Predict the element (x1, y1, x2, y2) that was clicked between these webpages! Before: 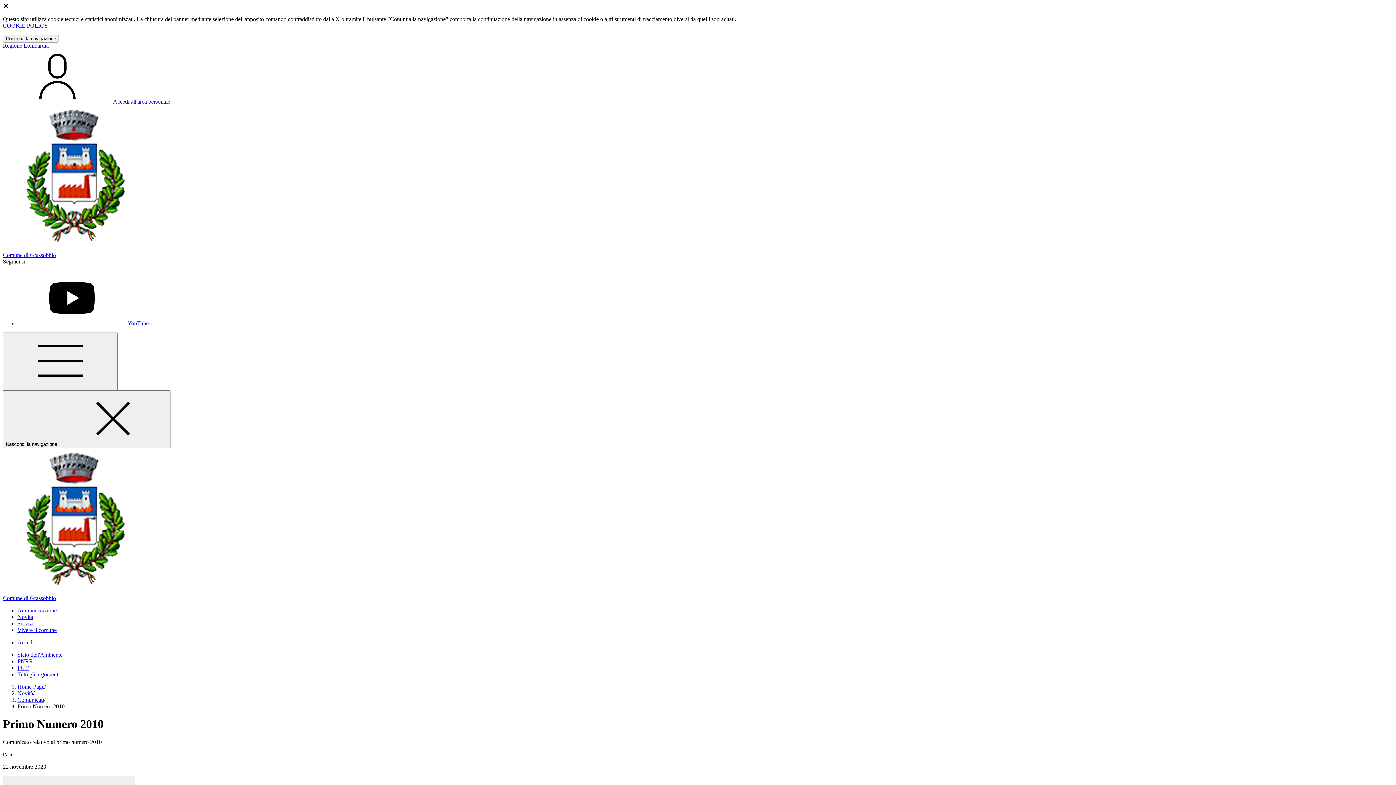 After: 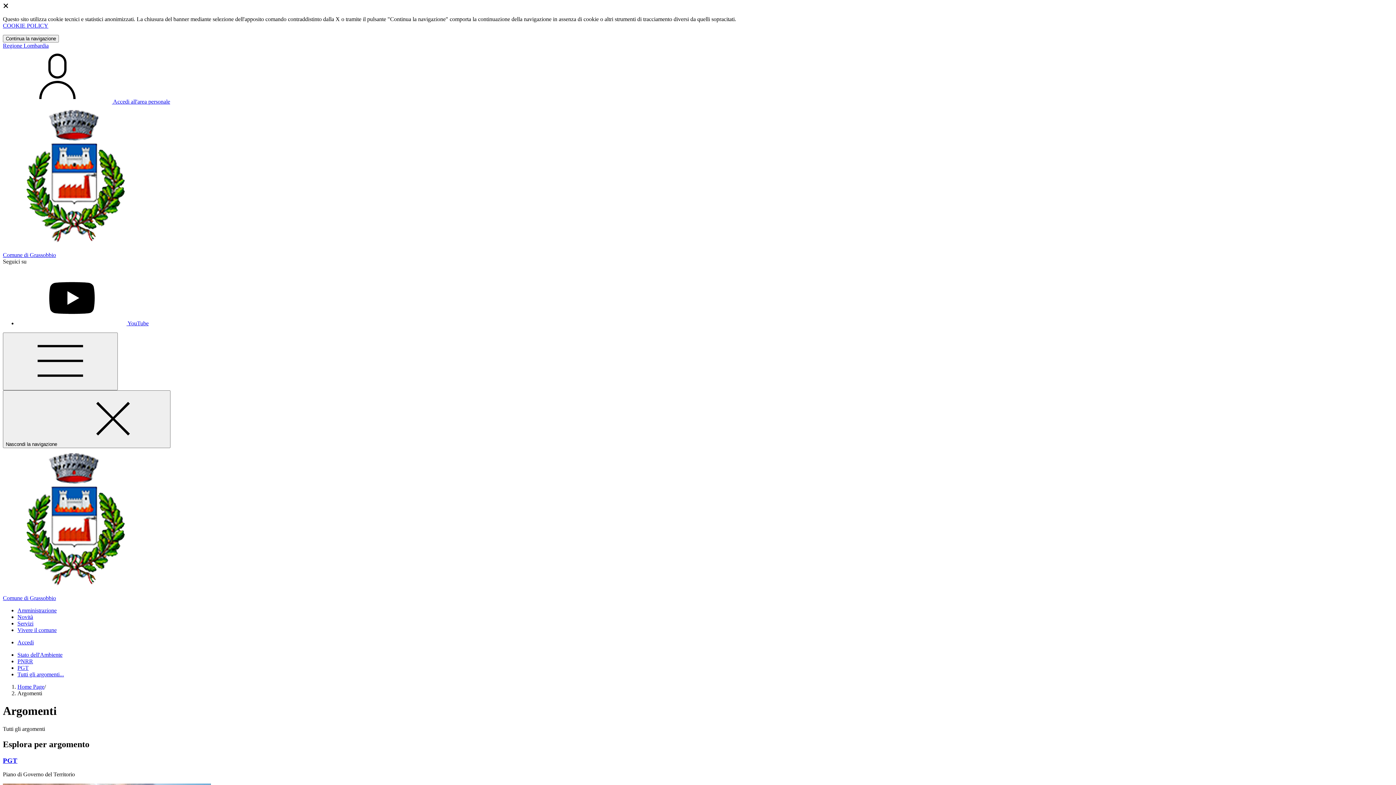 Action: label: Tutti gli argomenti... bbox: (17, 671, 64, 677)